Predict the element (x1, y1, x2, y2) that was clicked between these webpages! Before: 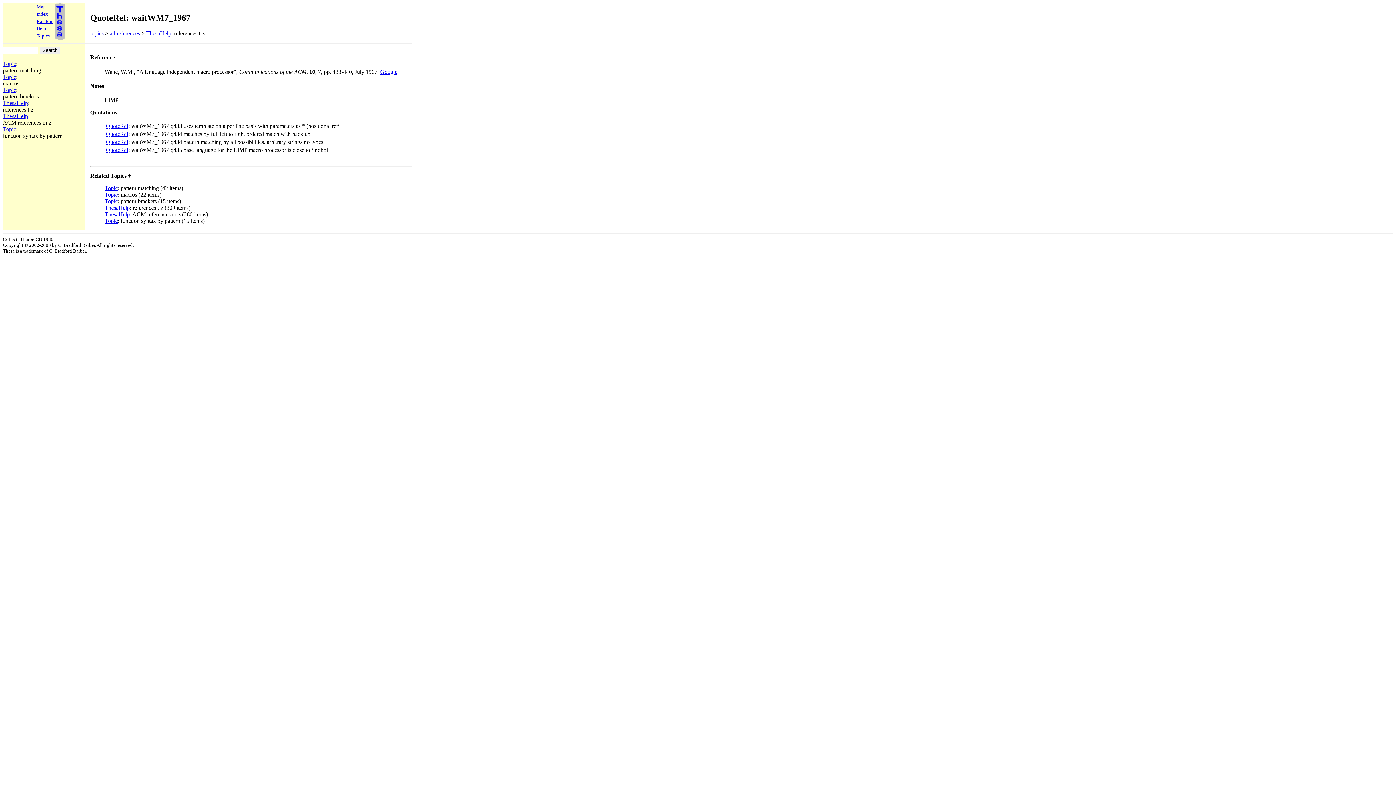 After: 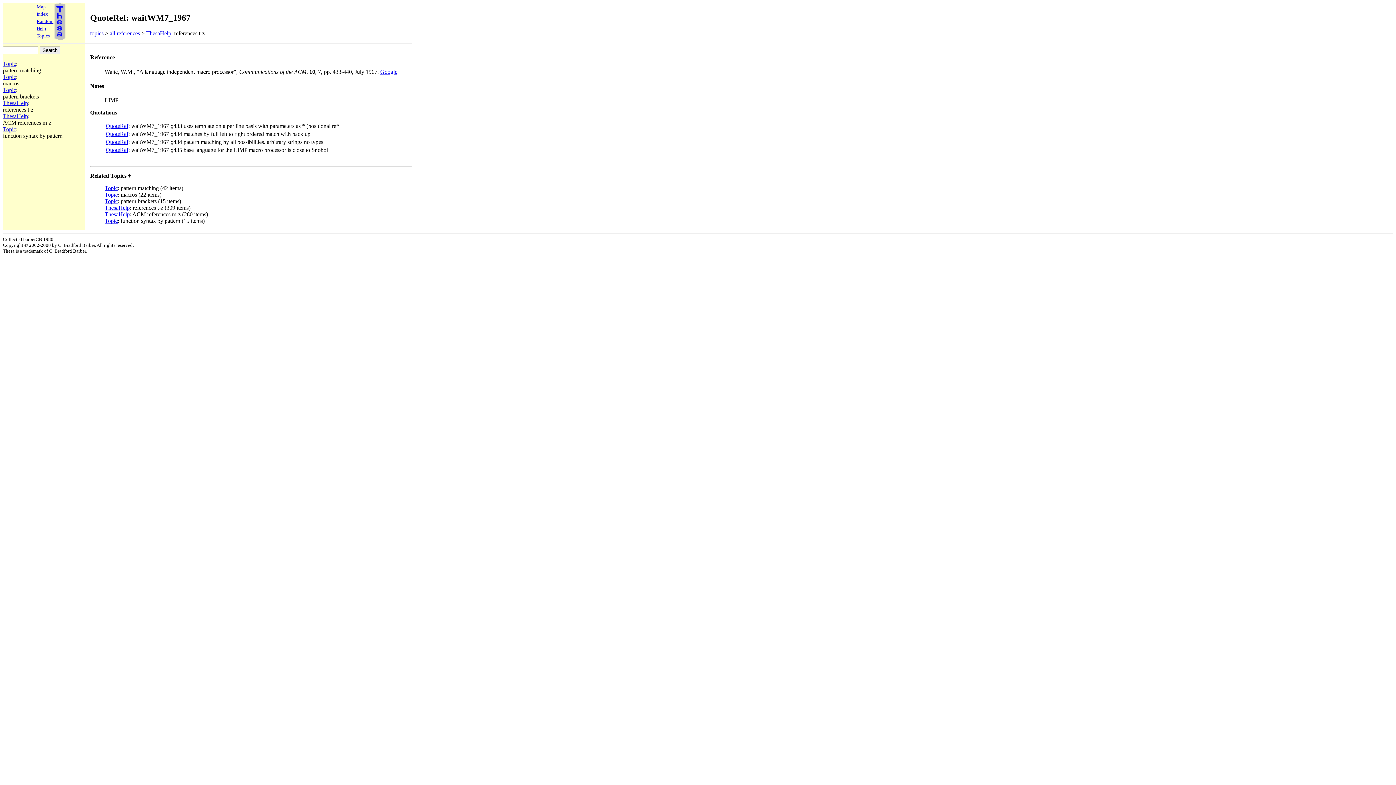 Action: label: QuoteRef bbox: (105, 122, 128, 129)